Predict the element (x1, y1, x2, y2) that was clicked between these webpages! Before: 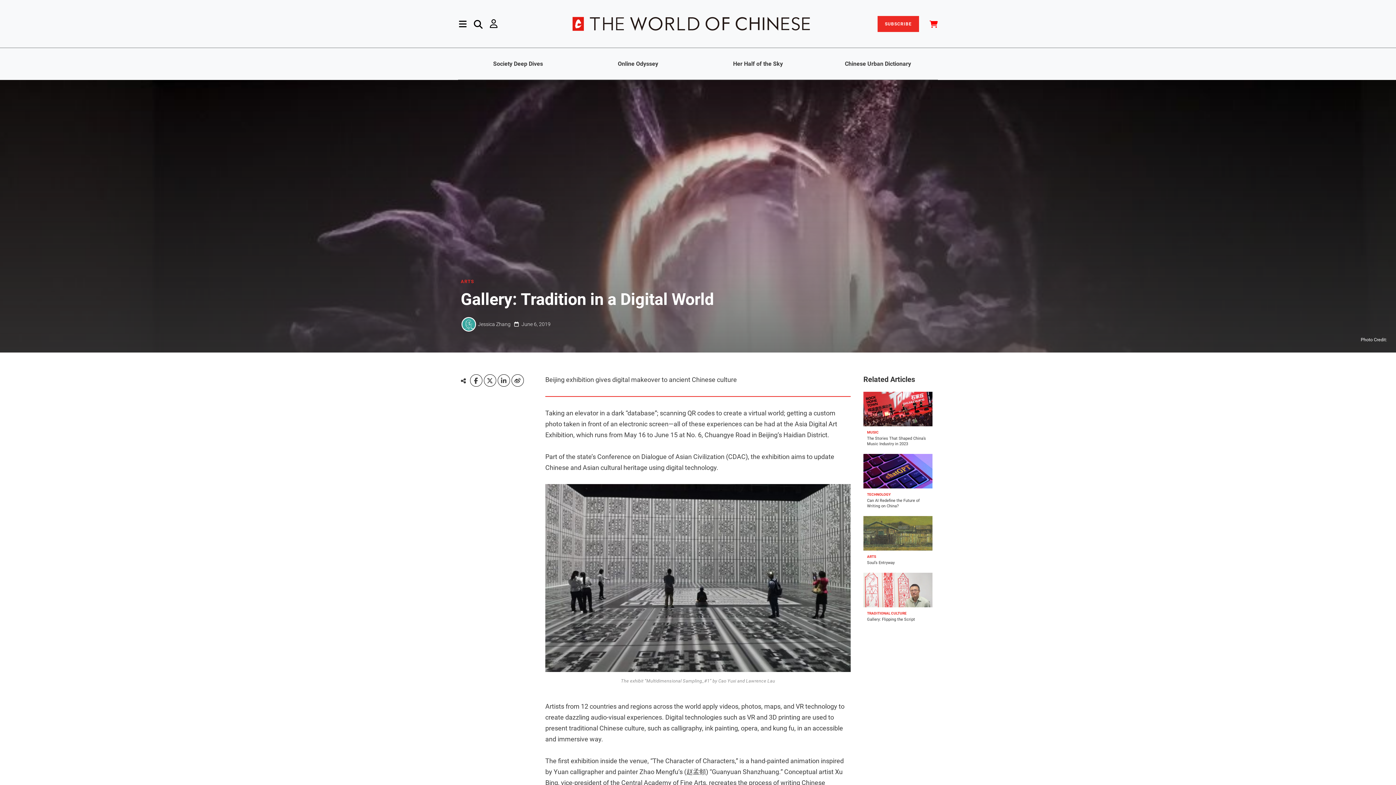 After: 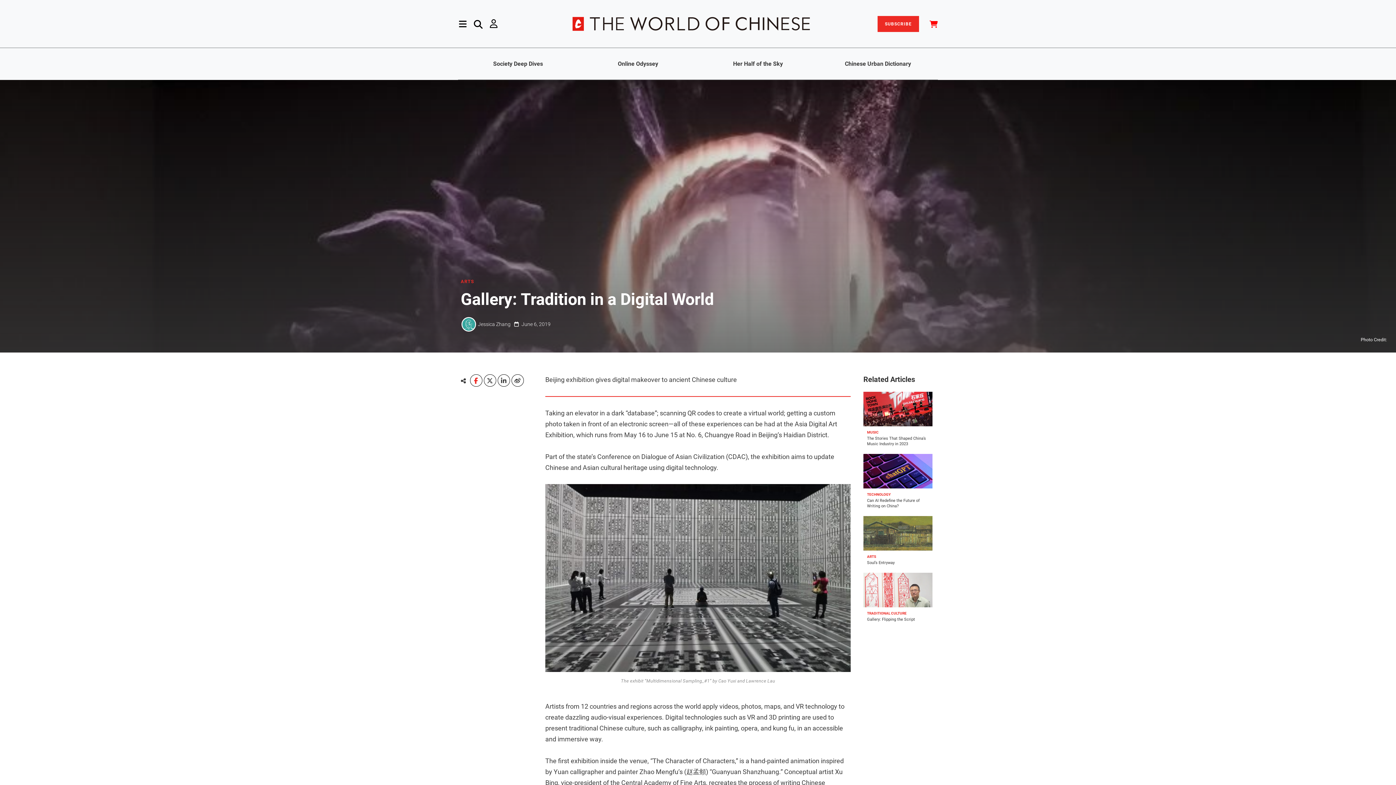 Action: bbox: (474, 377, 478, 384)